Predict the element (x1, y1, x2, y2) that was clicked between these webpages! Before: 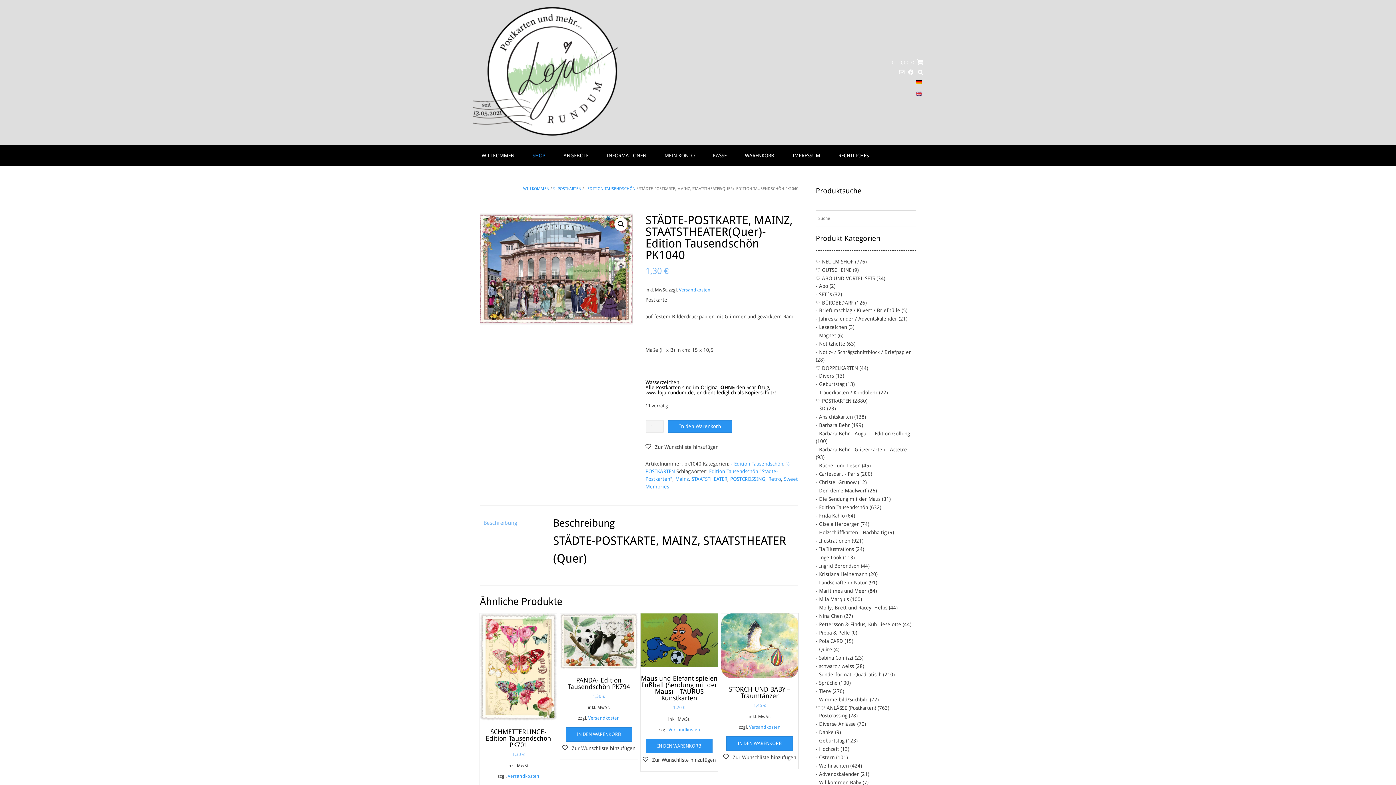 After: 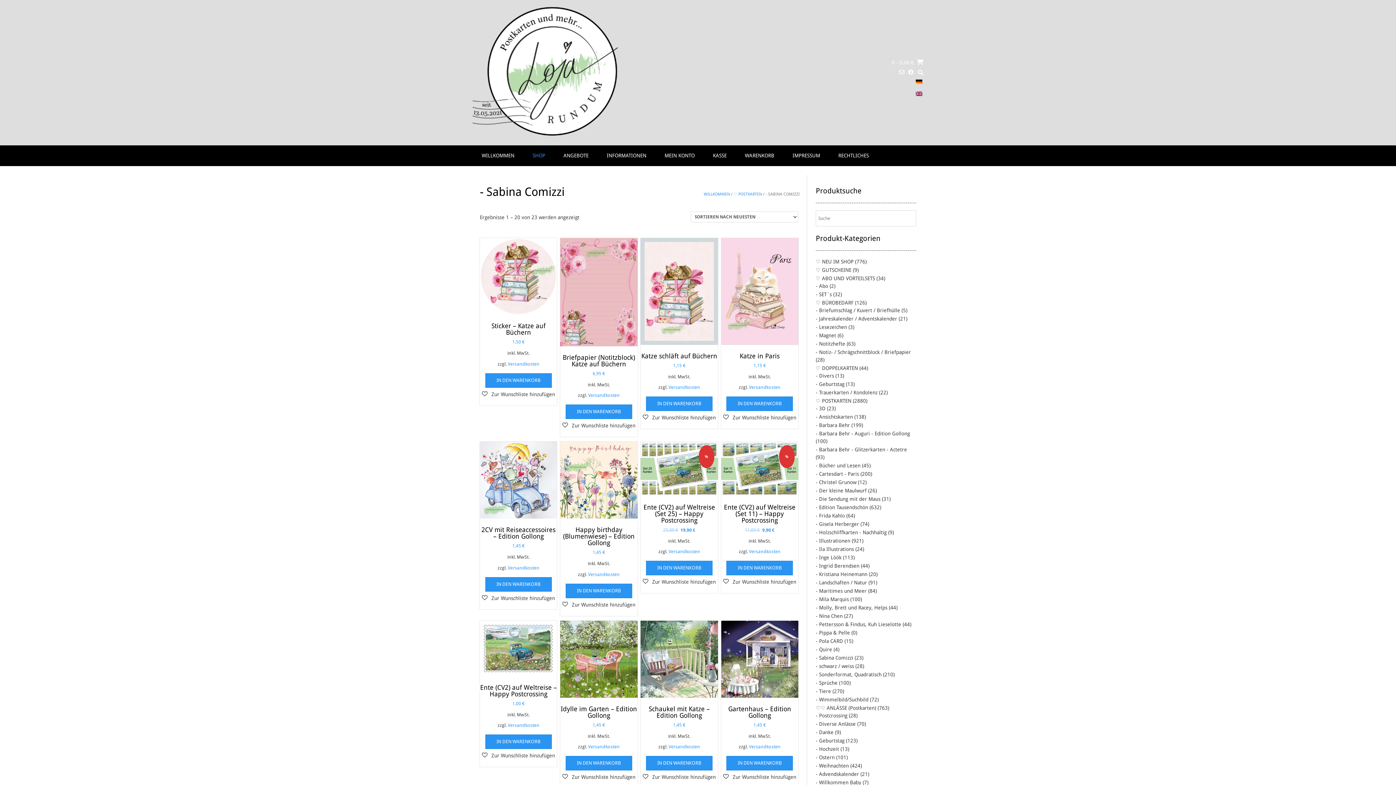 Action: bbox: (816, 655, 853, 661) label: - Sabina Comizzi